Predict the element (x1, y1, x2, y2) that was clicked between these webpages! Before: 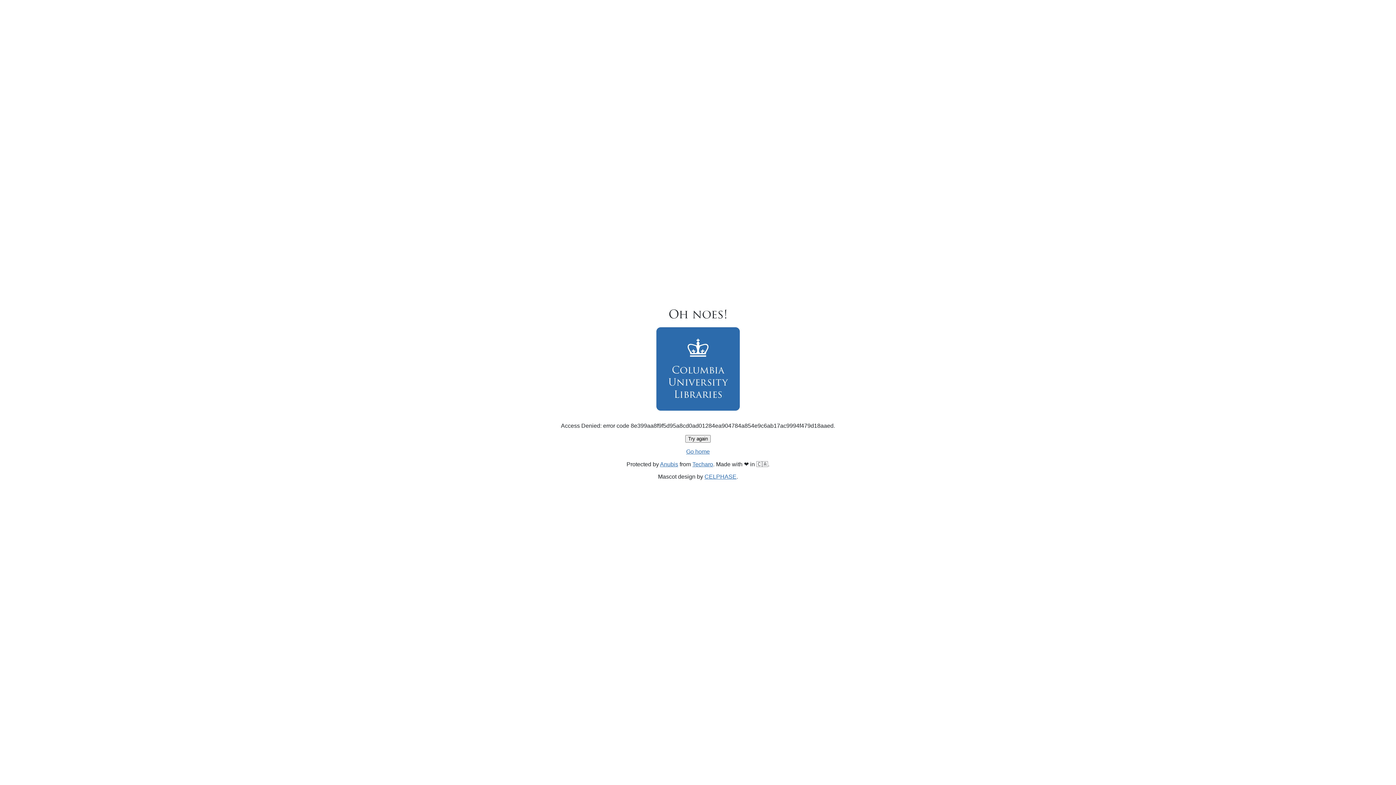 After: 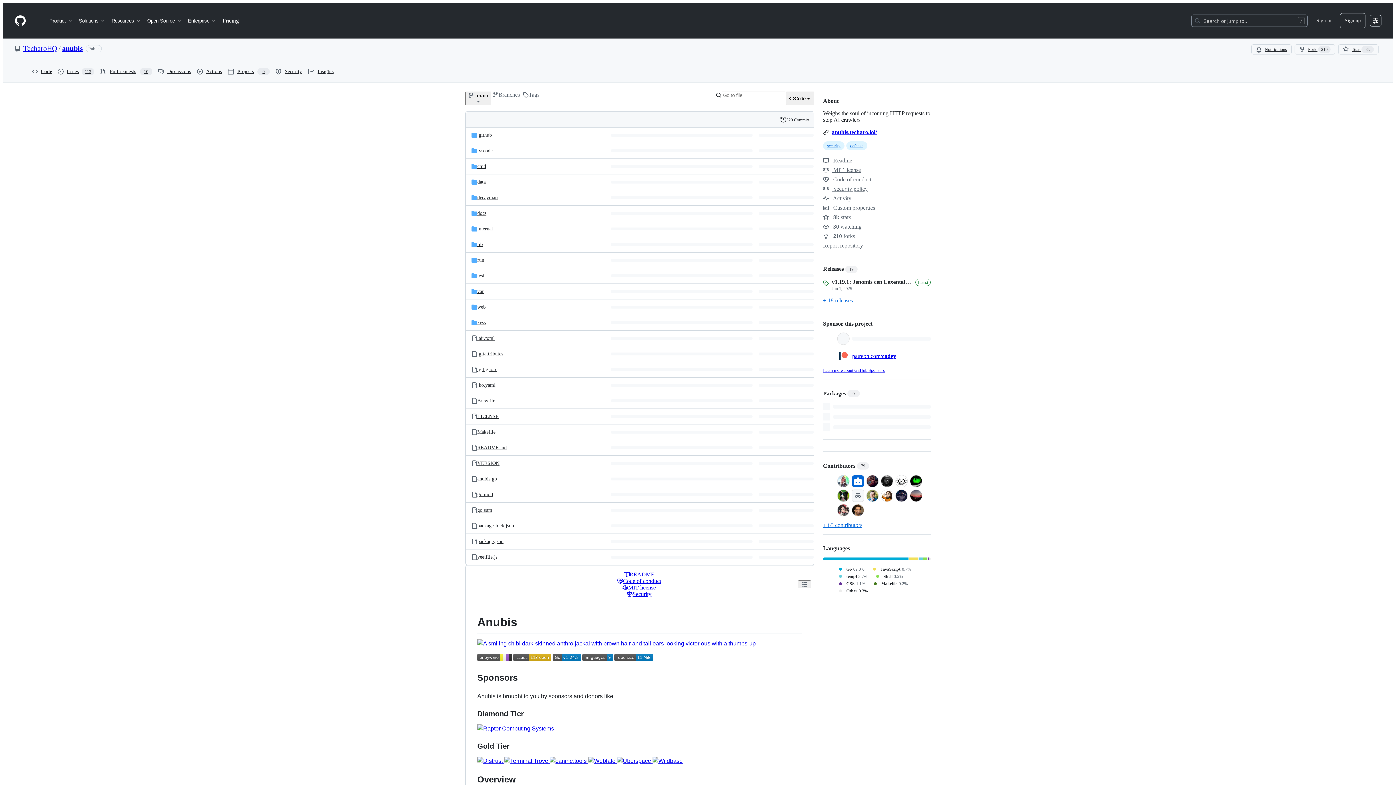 Action: label: Anubis bbox: (660, 461, 678, 467)